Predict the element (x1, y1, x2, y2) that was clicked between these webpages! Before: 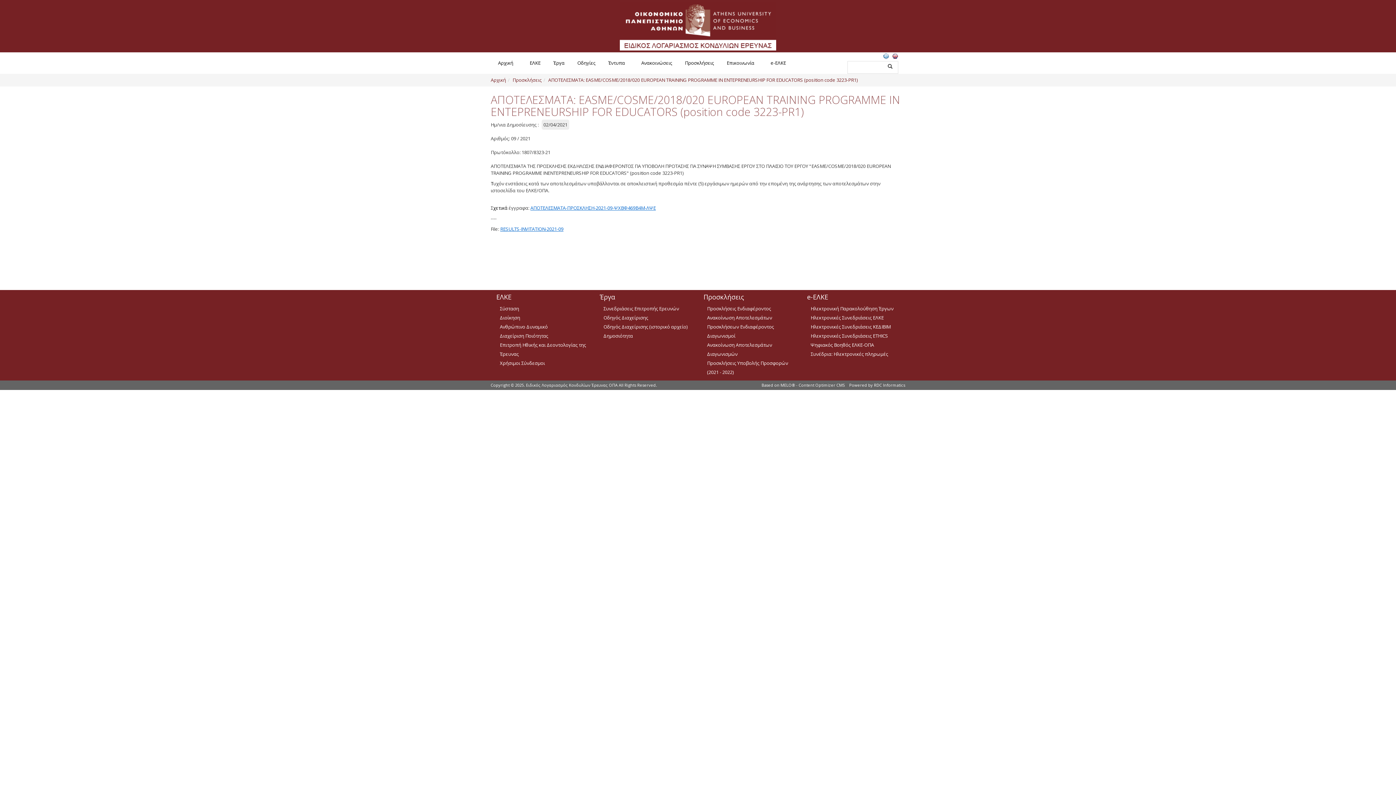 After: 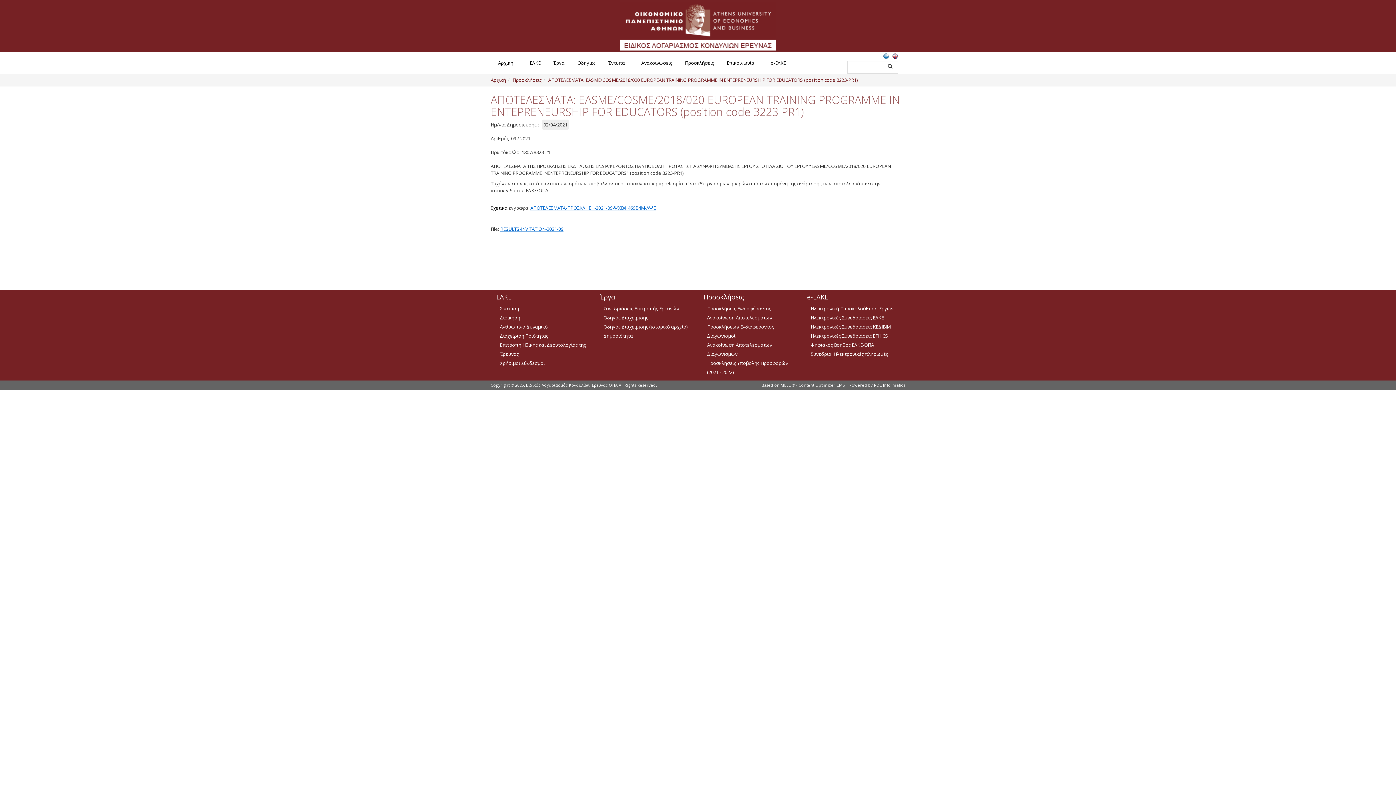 Action: bbox: (530, 204, 656, 211) label: ΑΠΟΤΕΛΕΣΜΑΤΑ-ΠΡΟΣΚΛΗΣΗ-2021-09-ΨΧΒΦ469Β4Μ-ΛΨΕ